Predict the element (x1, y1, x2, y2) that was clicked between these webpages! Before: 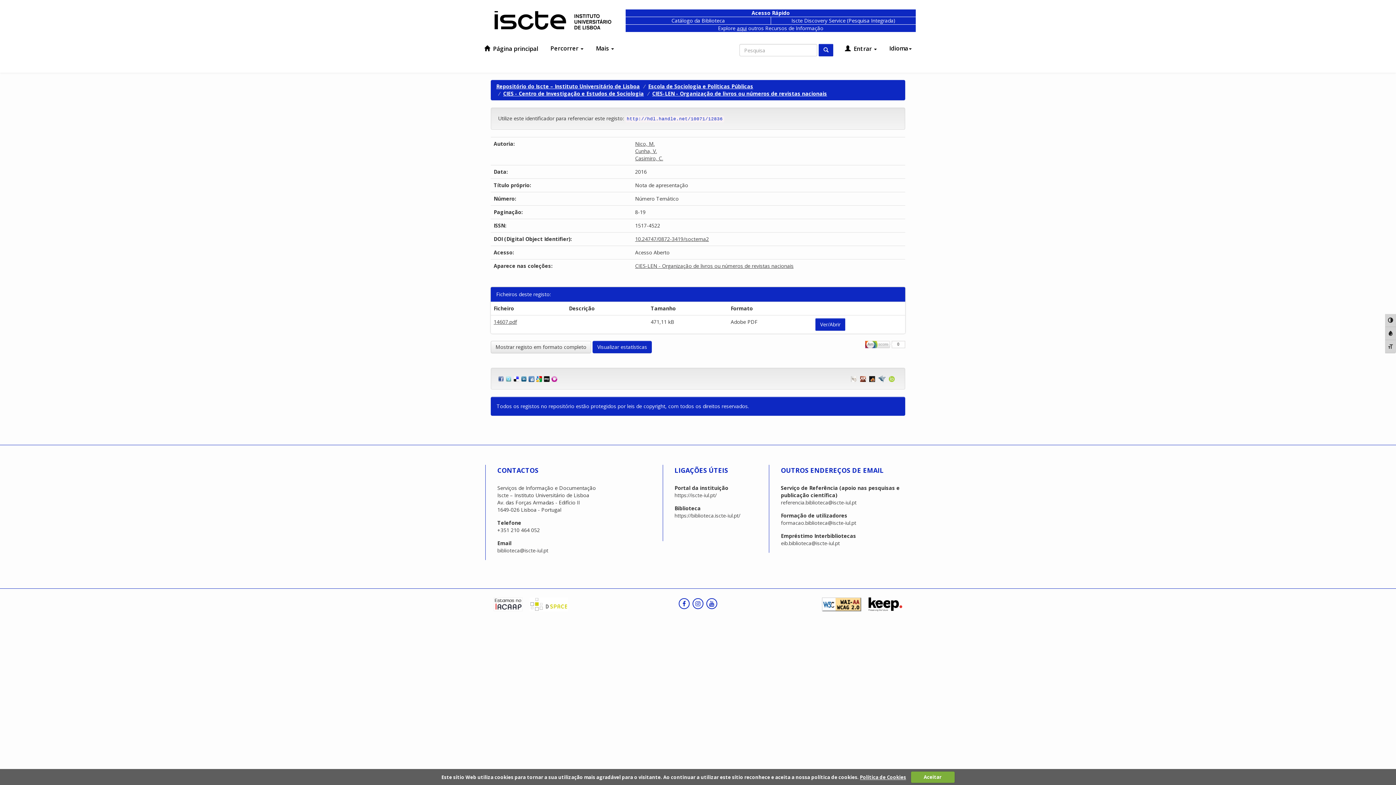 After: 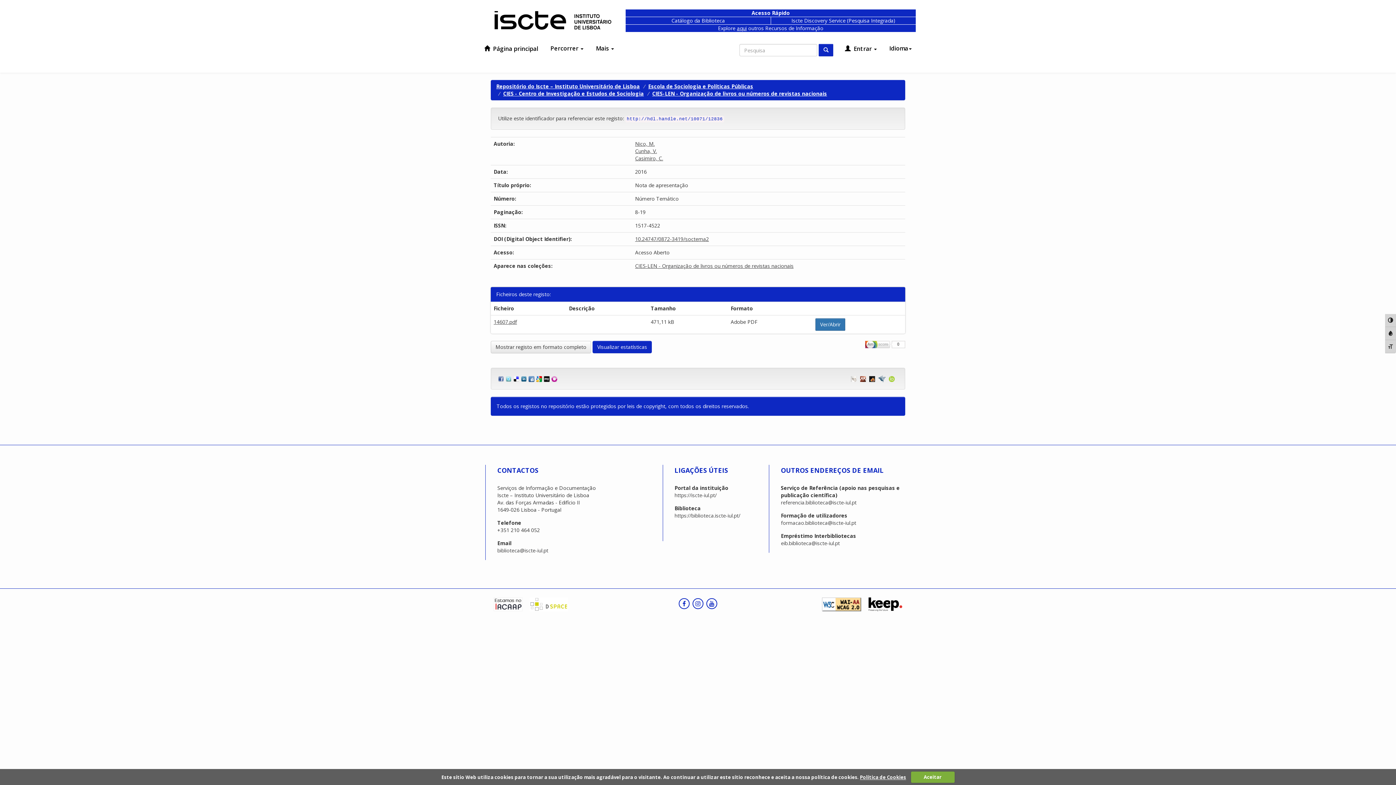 Action: bbox: (815, 318, 845, 330) label: Ver/Abrir